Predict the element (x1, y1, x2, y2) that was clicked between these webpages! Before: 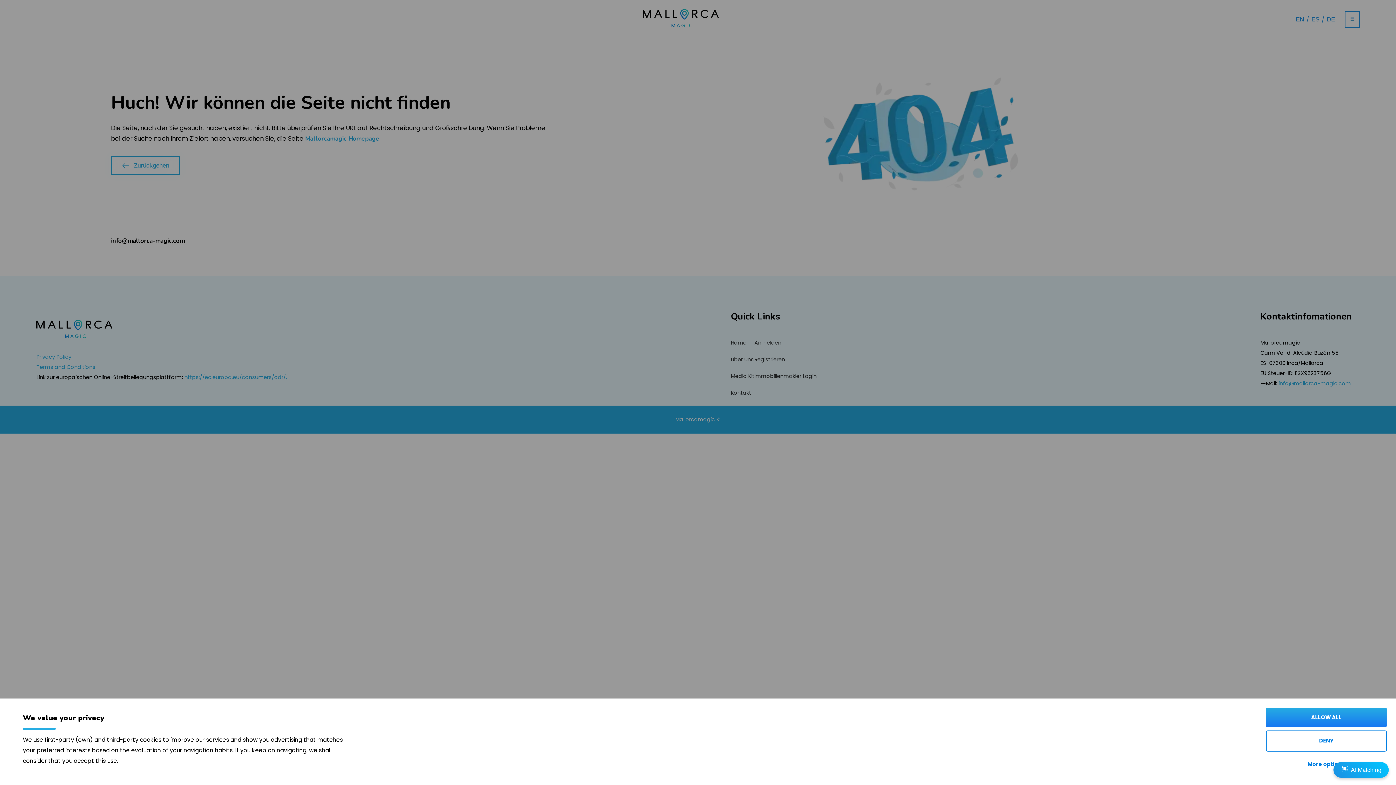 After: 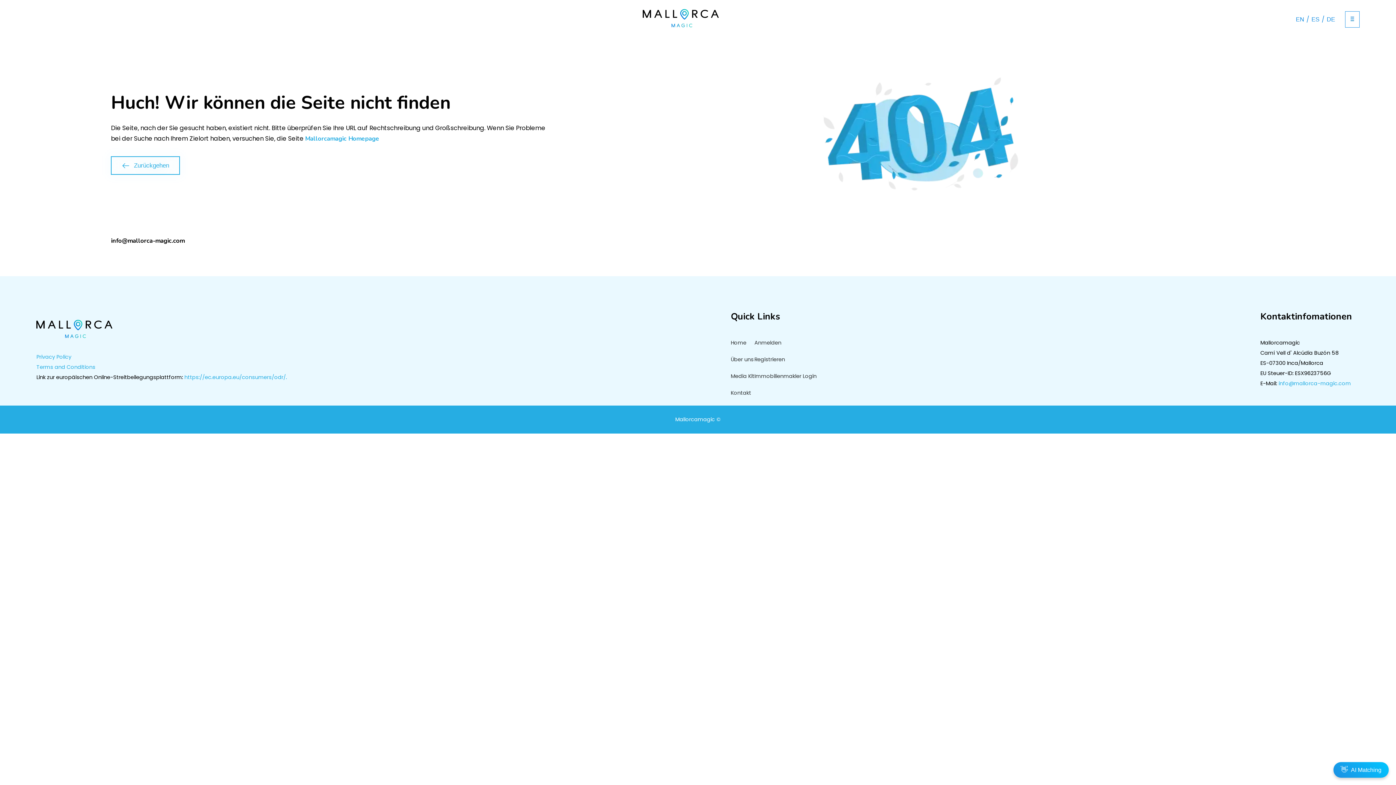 Action: bbox: (1266, 730, 1387, 752) label: DENY